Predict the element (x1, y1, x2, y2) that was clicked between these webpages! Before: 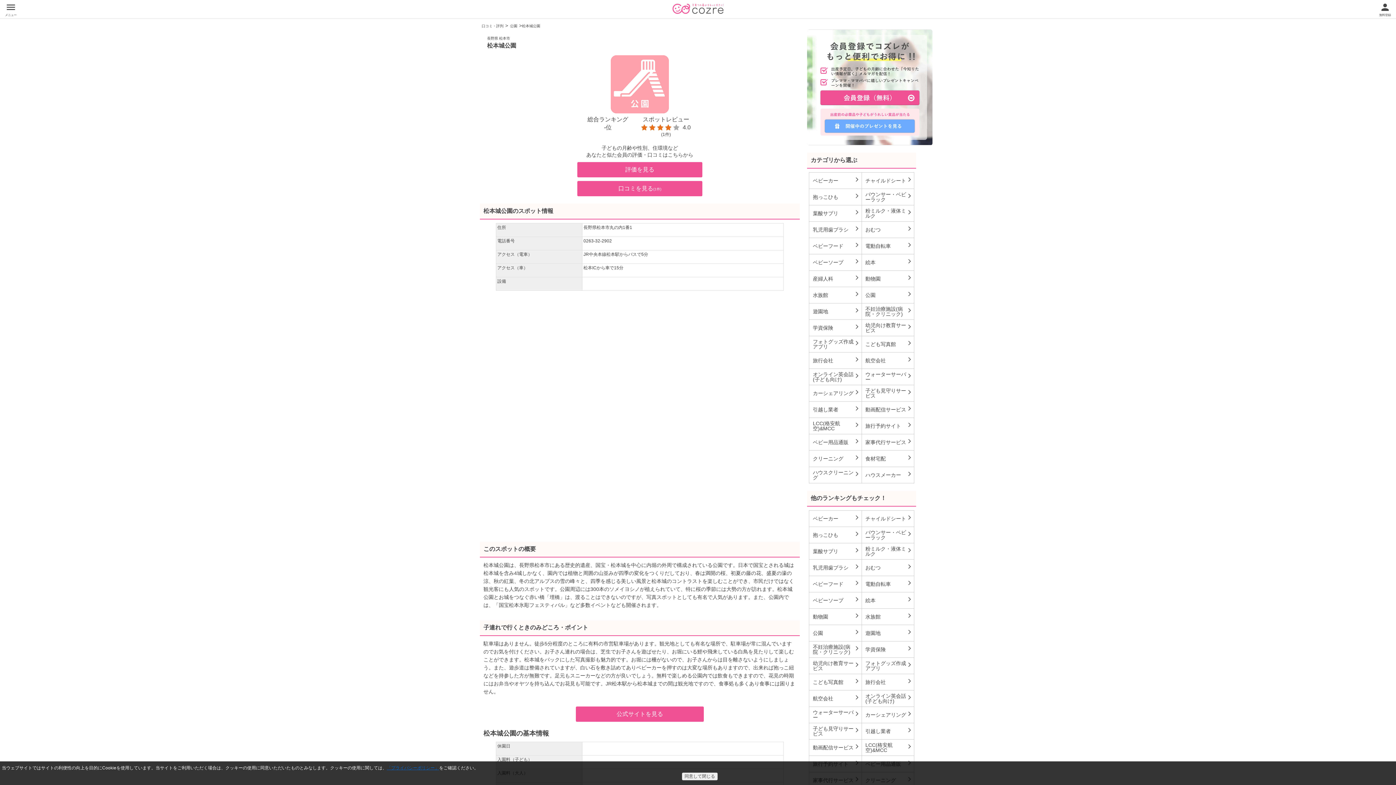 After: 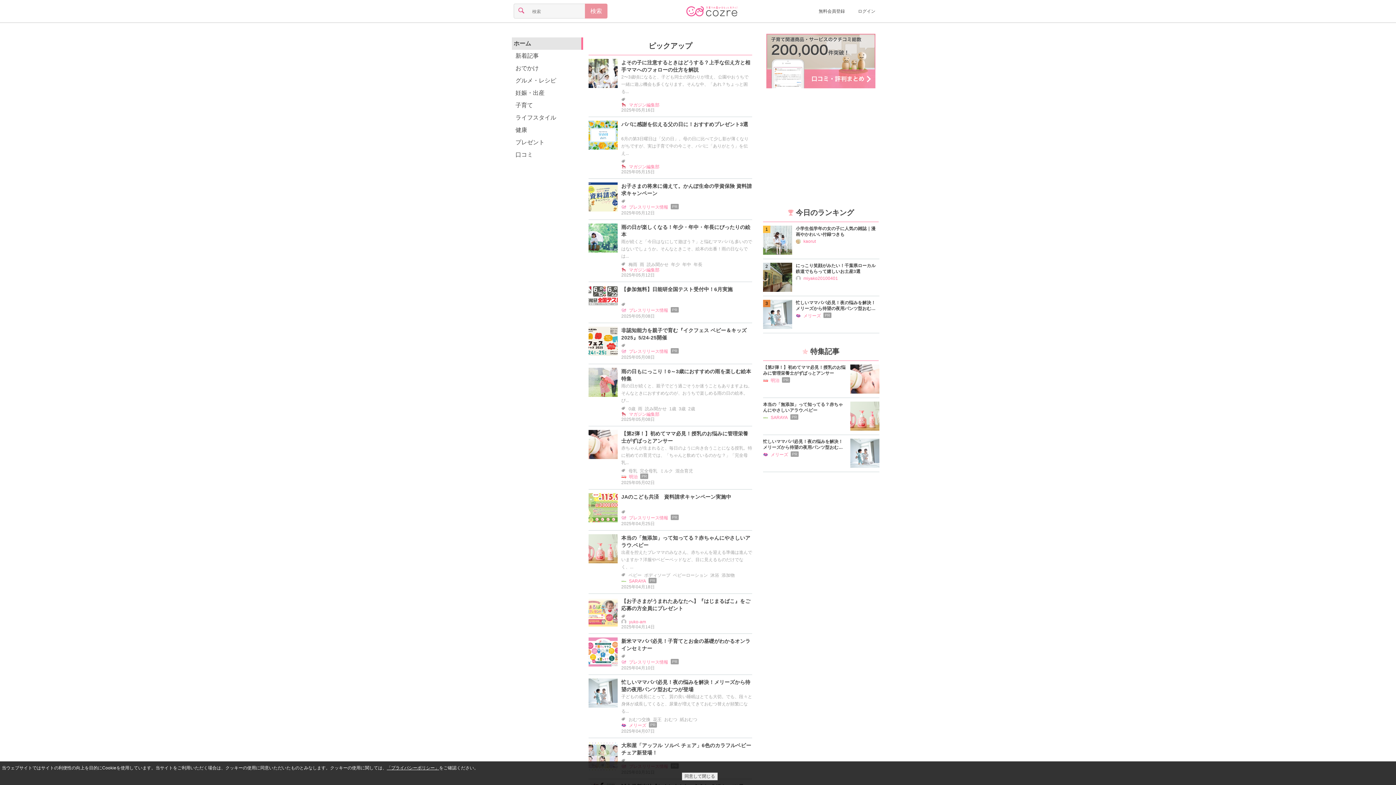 Action: bbox: (0, 3, 1396, 16)